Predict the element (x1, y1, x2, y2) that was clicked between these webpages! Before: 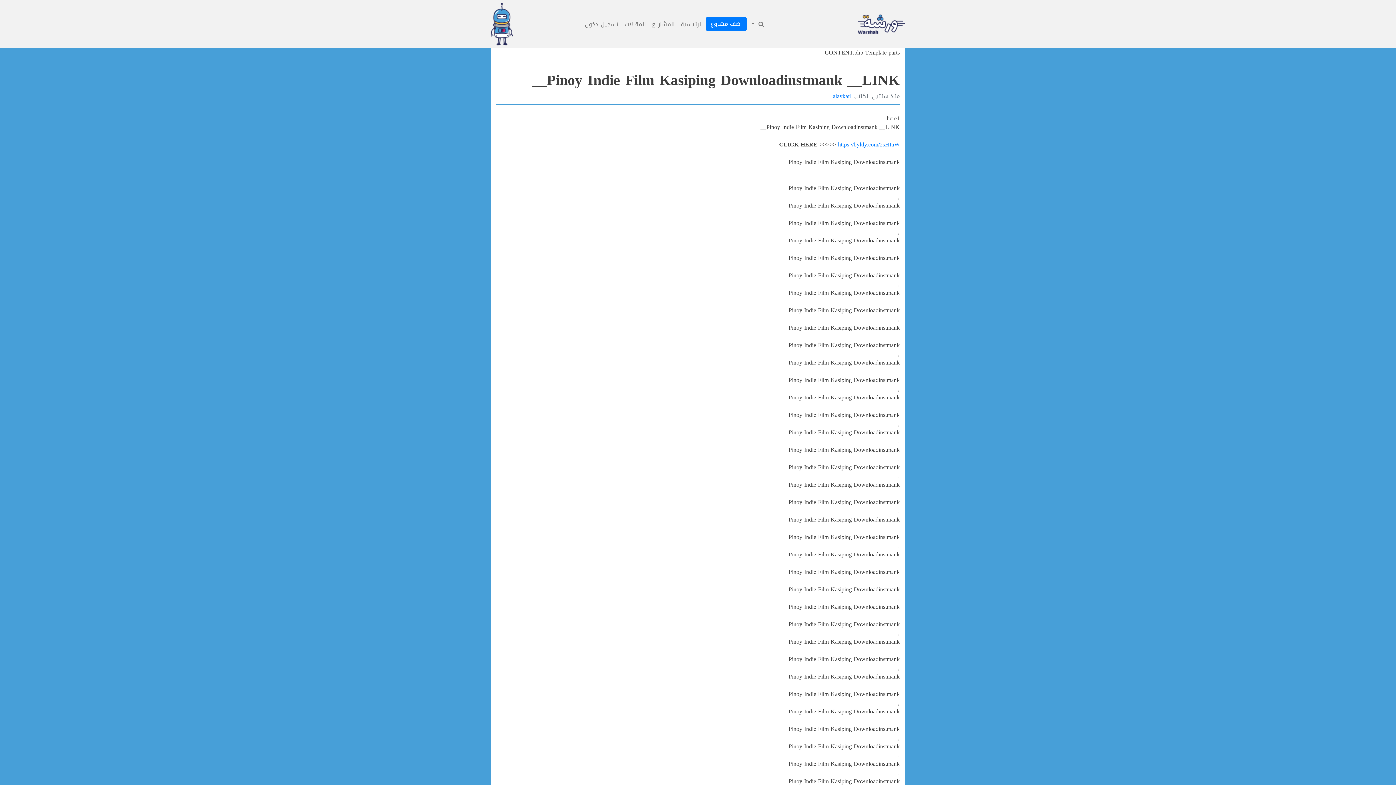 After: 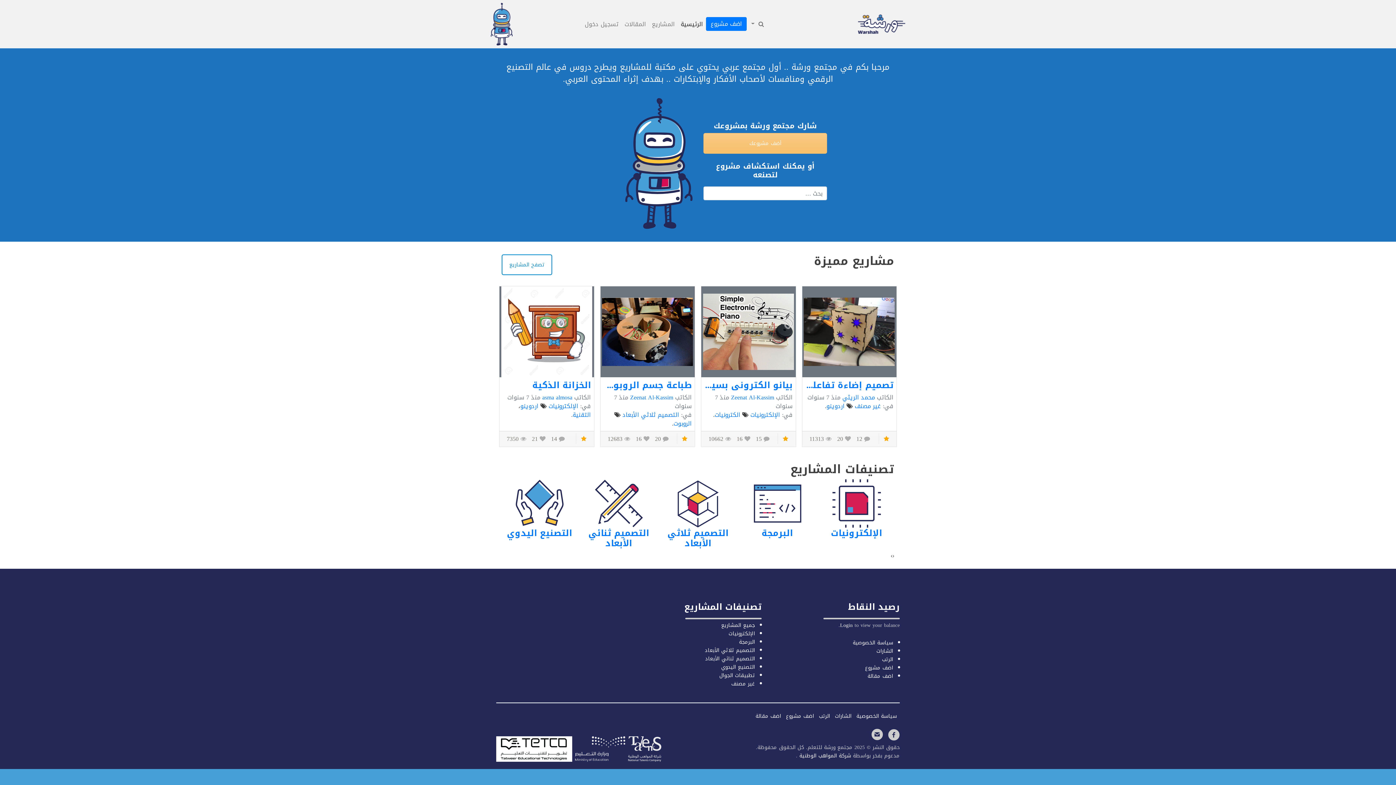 Action: label: الرئيسية bbox: (678, 16, 706, 31)